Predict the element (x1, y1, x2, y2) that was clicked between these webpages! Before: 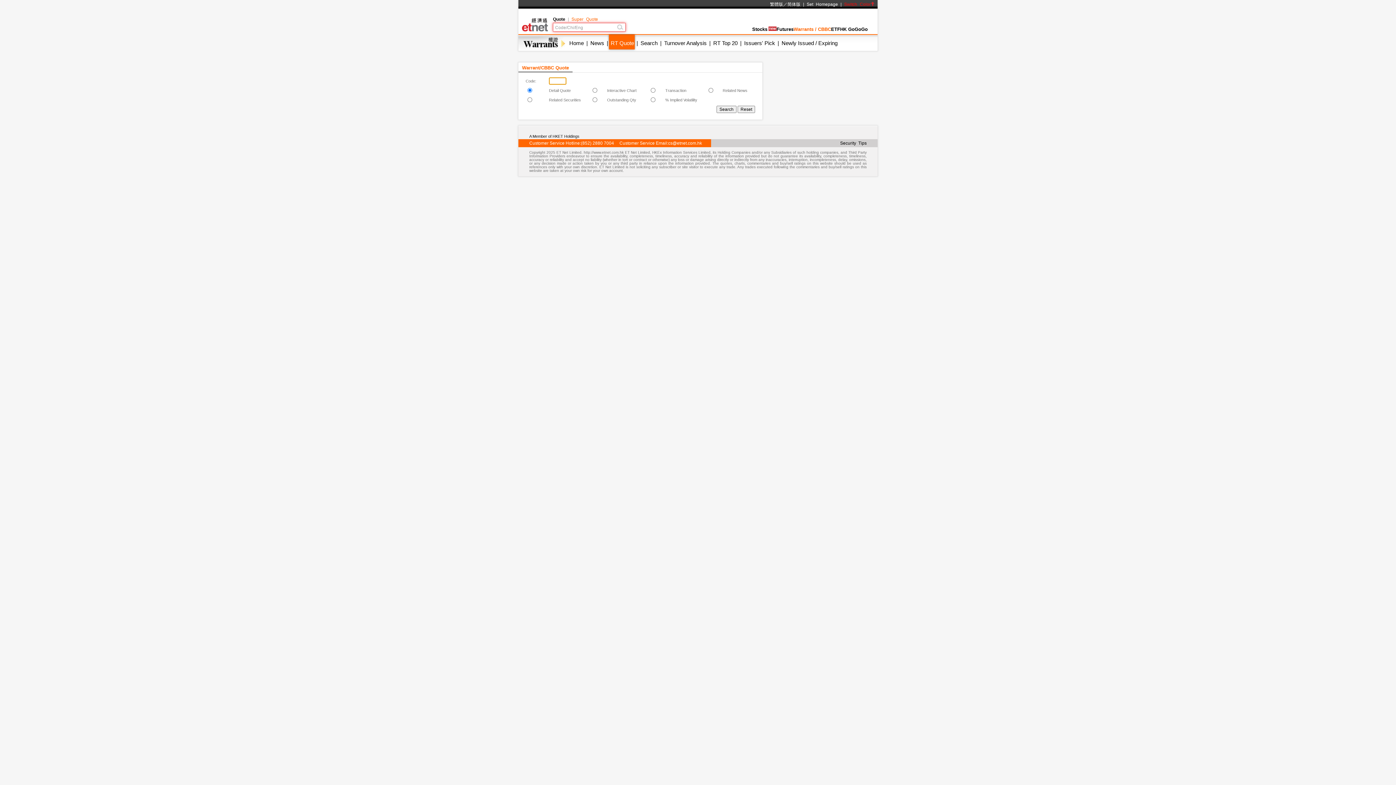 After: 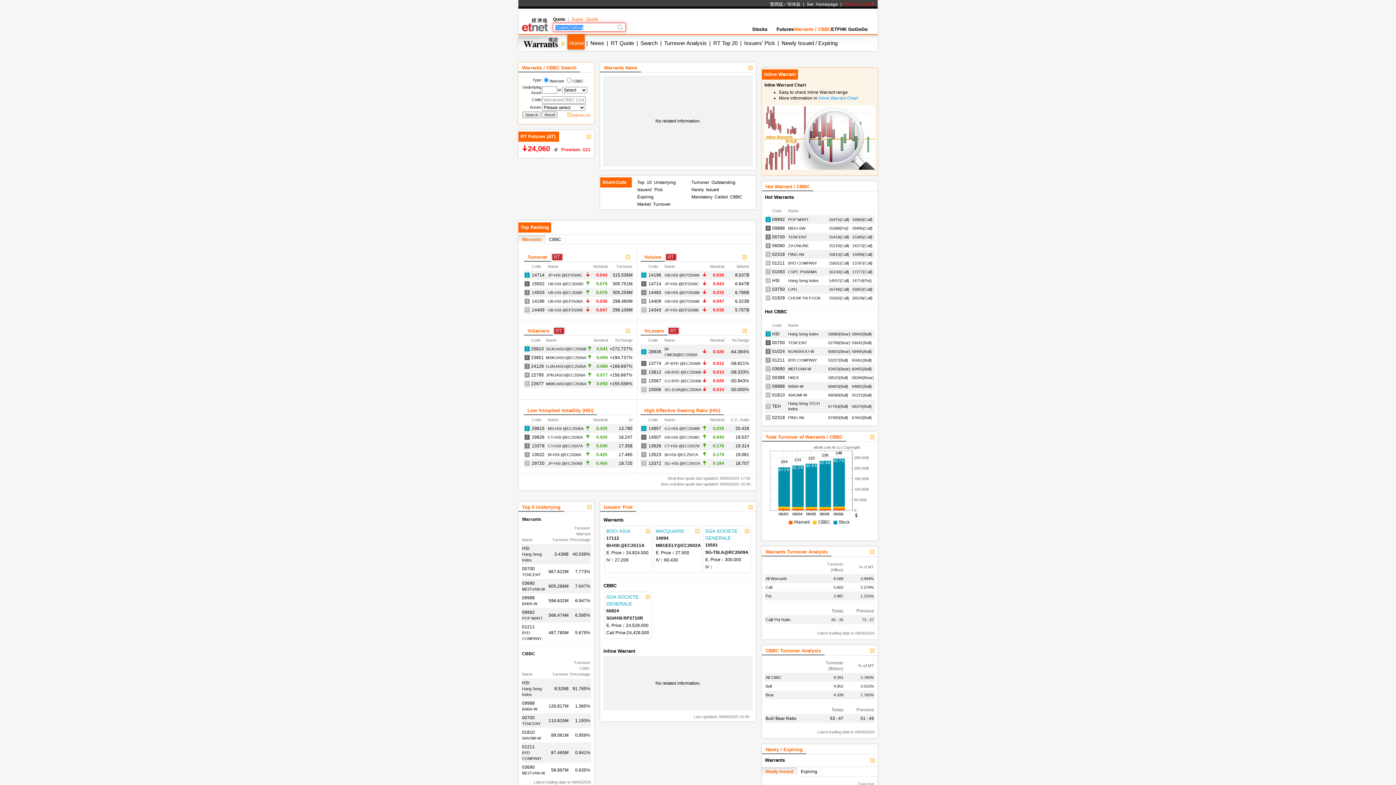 Action: label: Home bbox: (569, 40, 584, 46)